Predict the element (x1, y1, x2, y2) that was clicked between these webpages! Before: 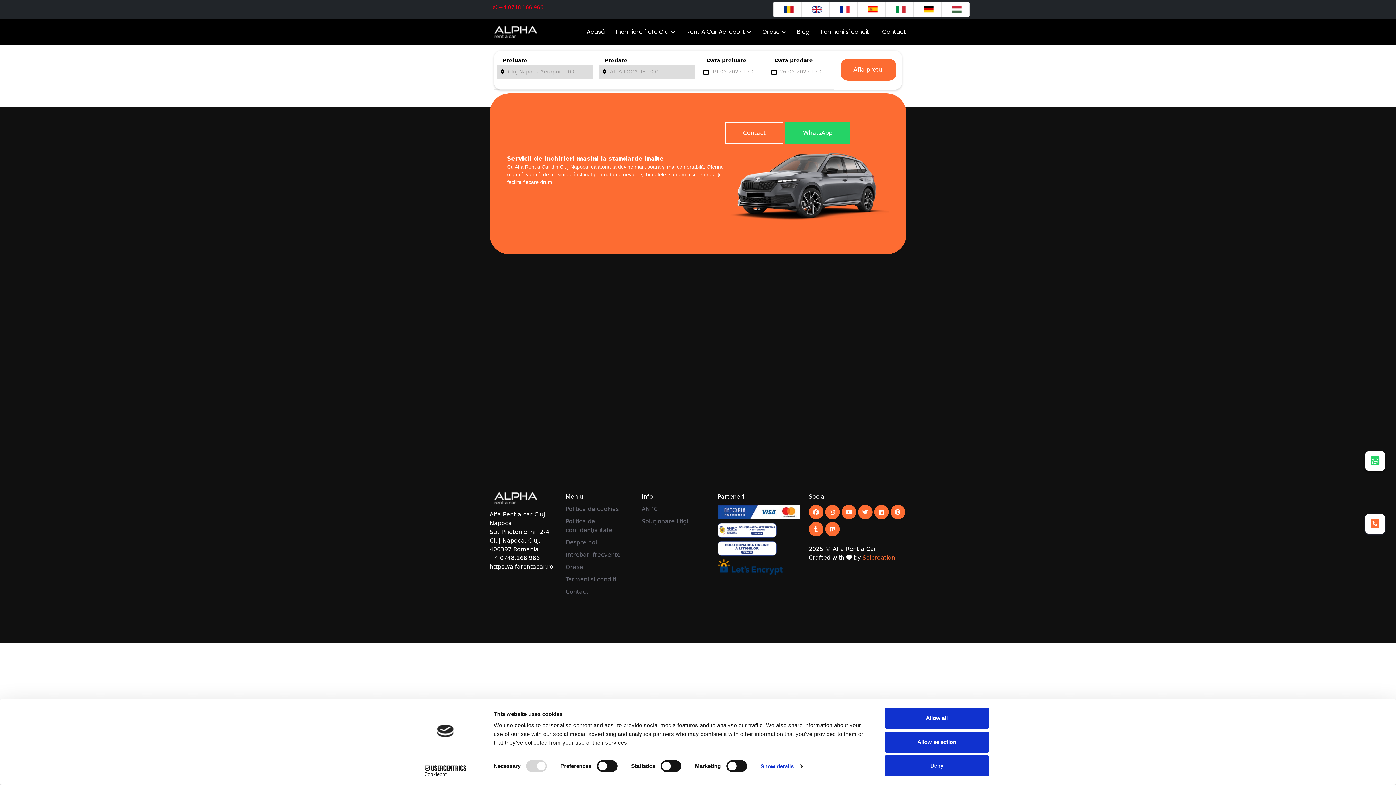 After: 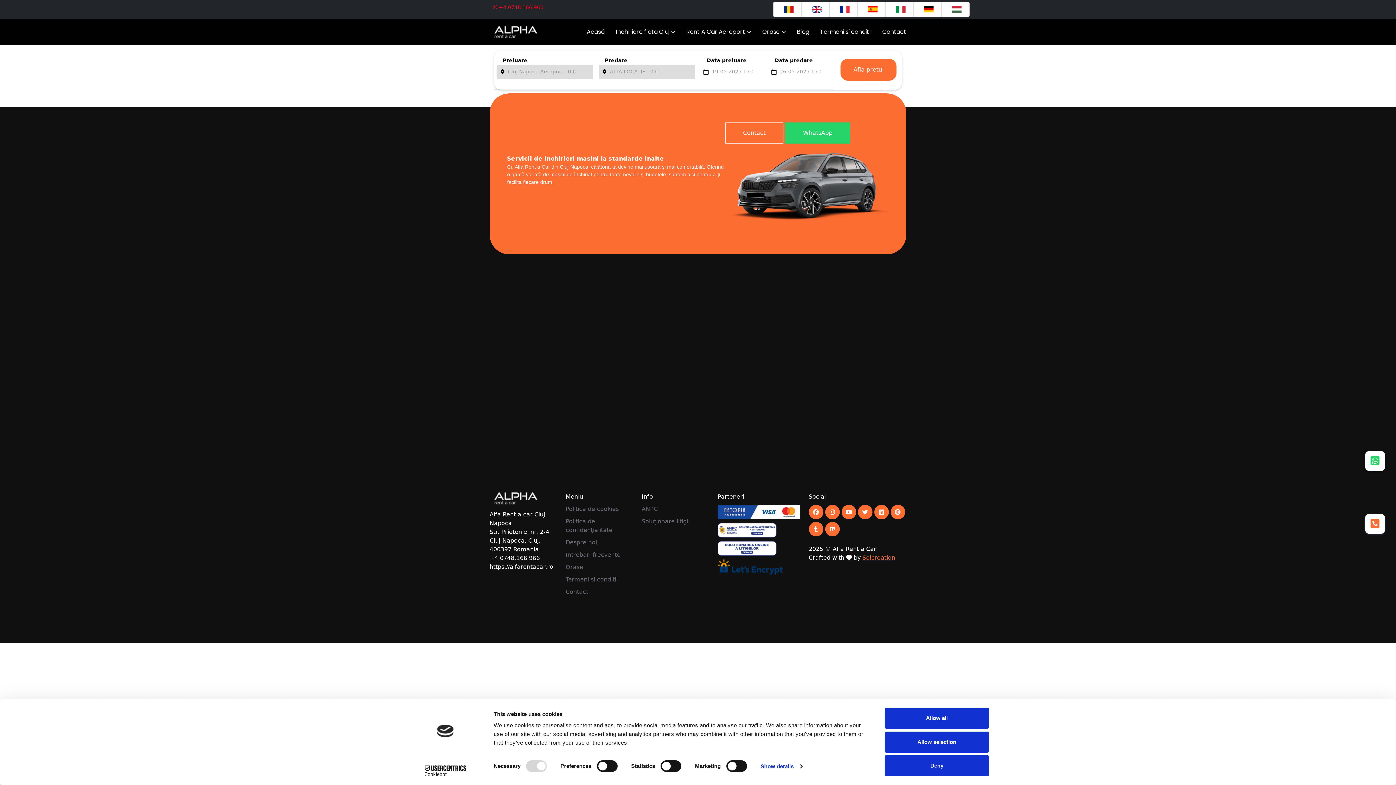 Action: label: Solcreation bbox: (862, 554, 895, 561)